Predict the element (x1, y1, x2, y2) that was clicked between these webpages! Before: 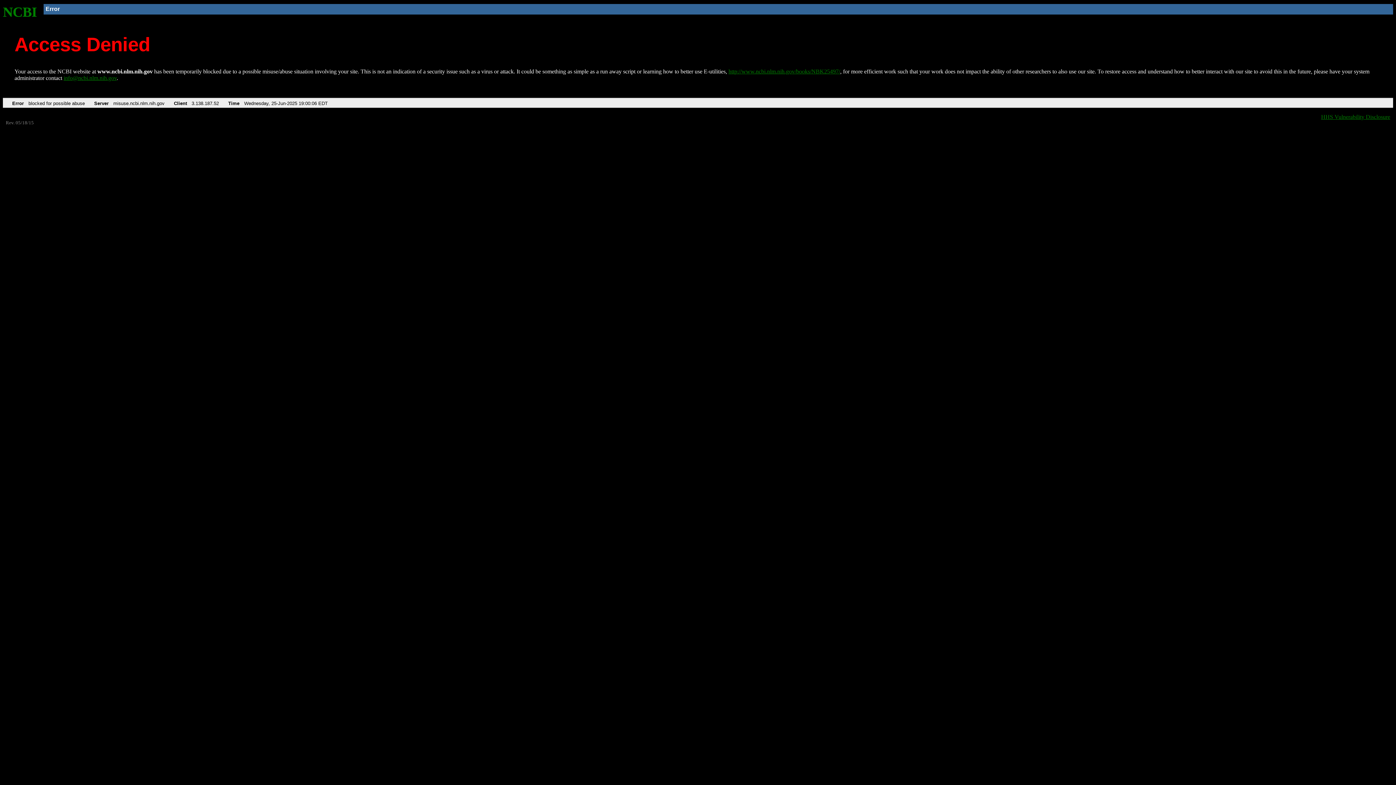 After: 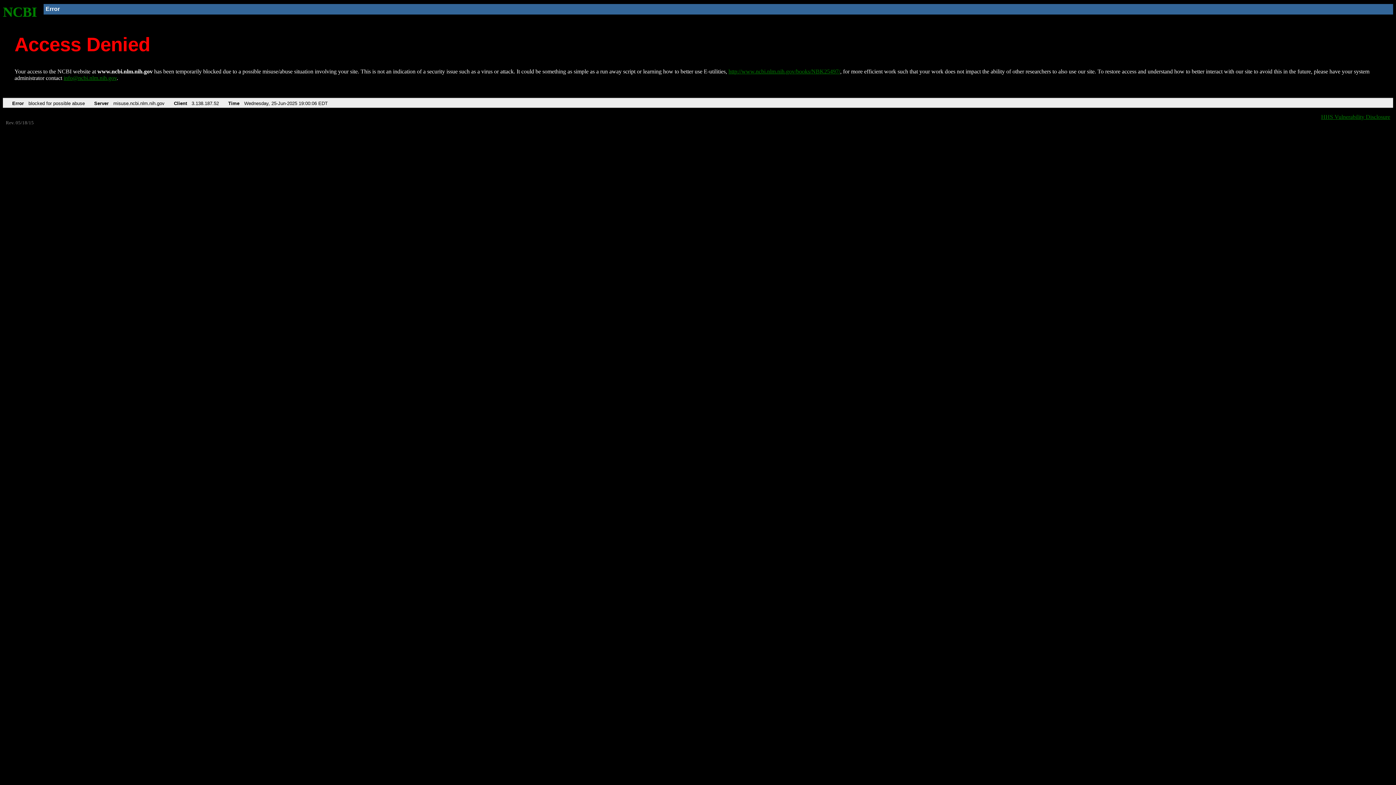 Action: label: info@ncbi.nlm.nih.gov bbox: (63, 75, 116, 81)